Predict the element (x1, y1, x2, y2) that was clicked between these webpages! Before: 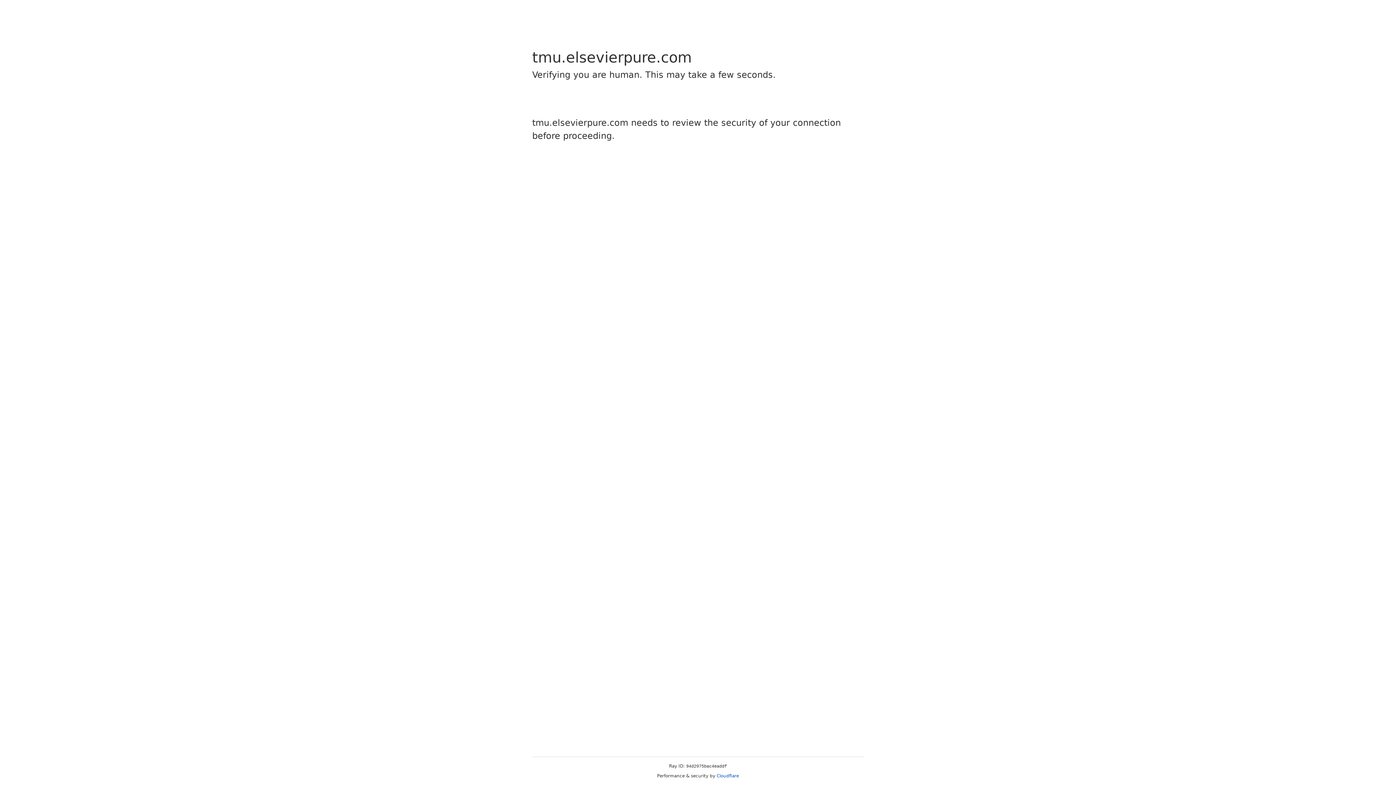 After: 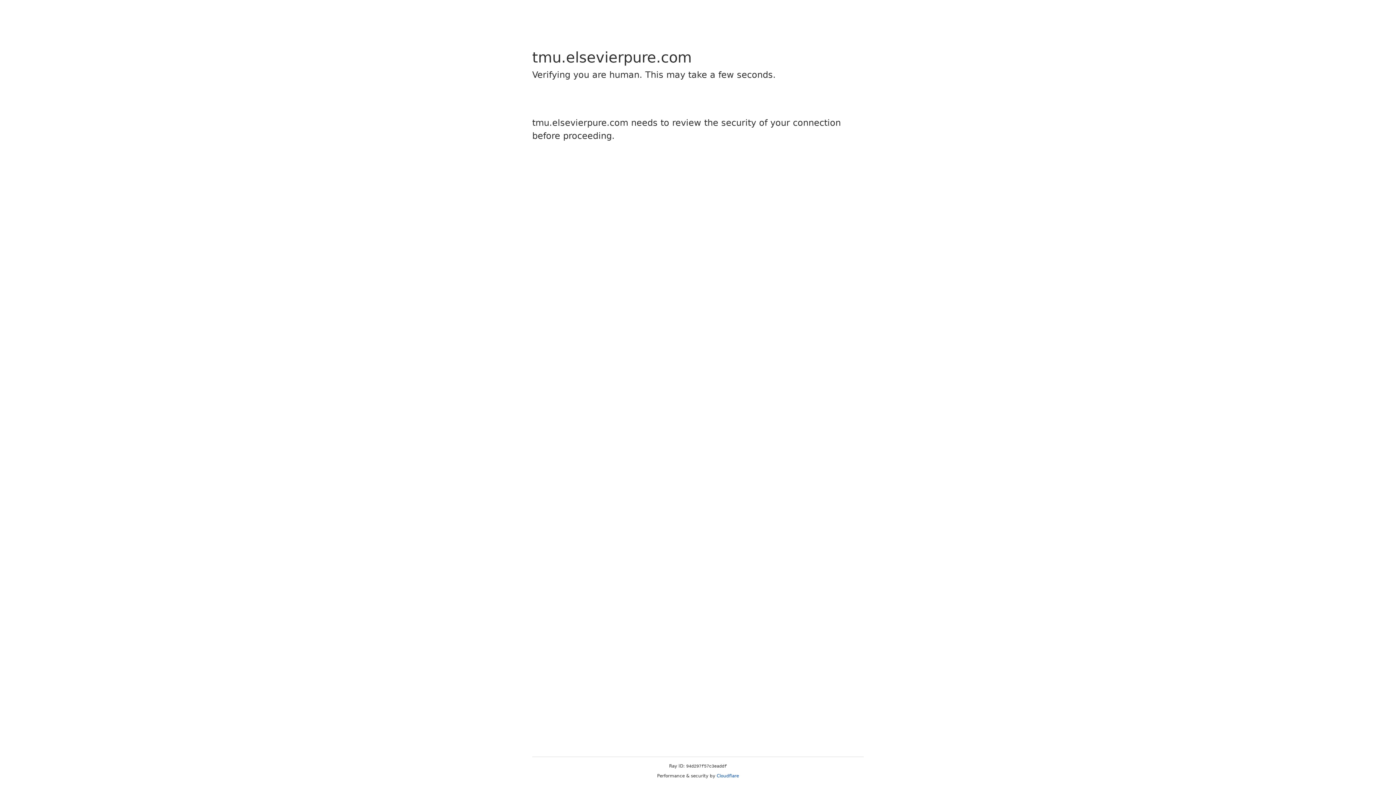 Action: bbox: (716, 773, 739, 778) label: Cloudflare